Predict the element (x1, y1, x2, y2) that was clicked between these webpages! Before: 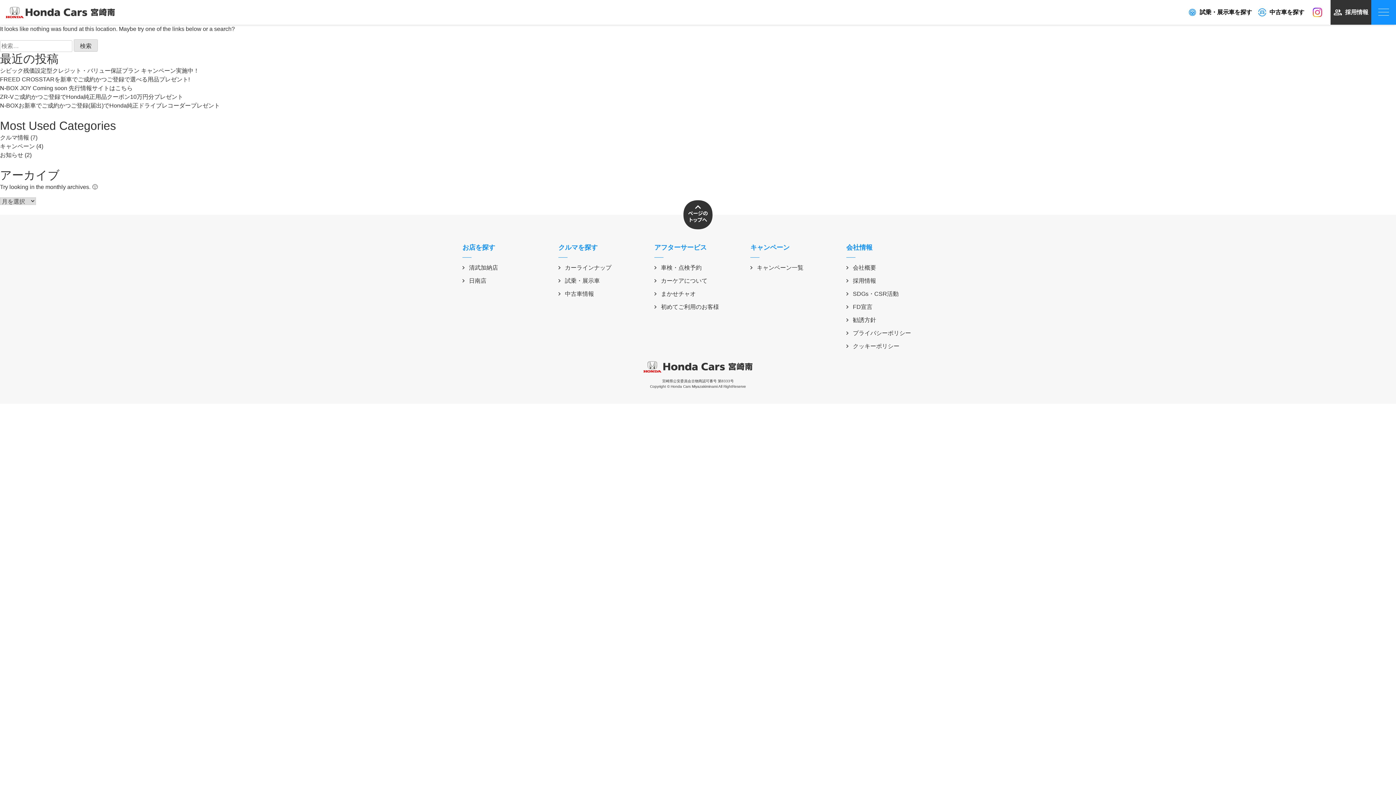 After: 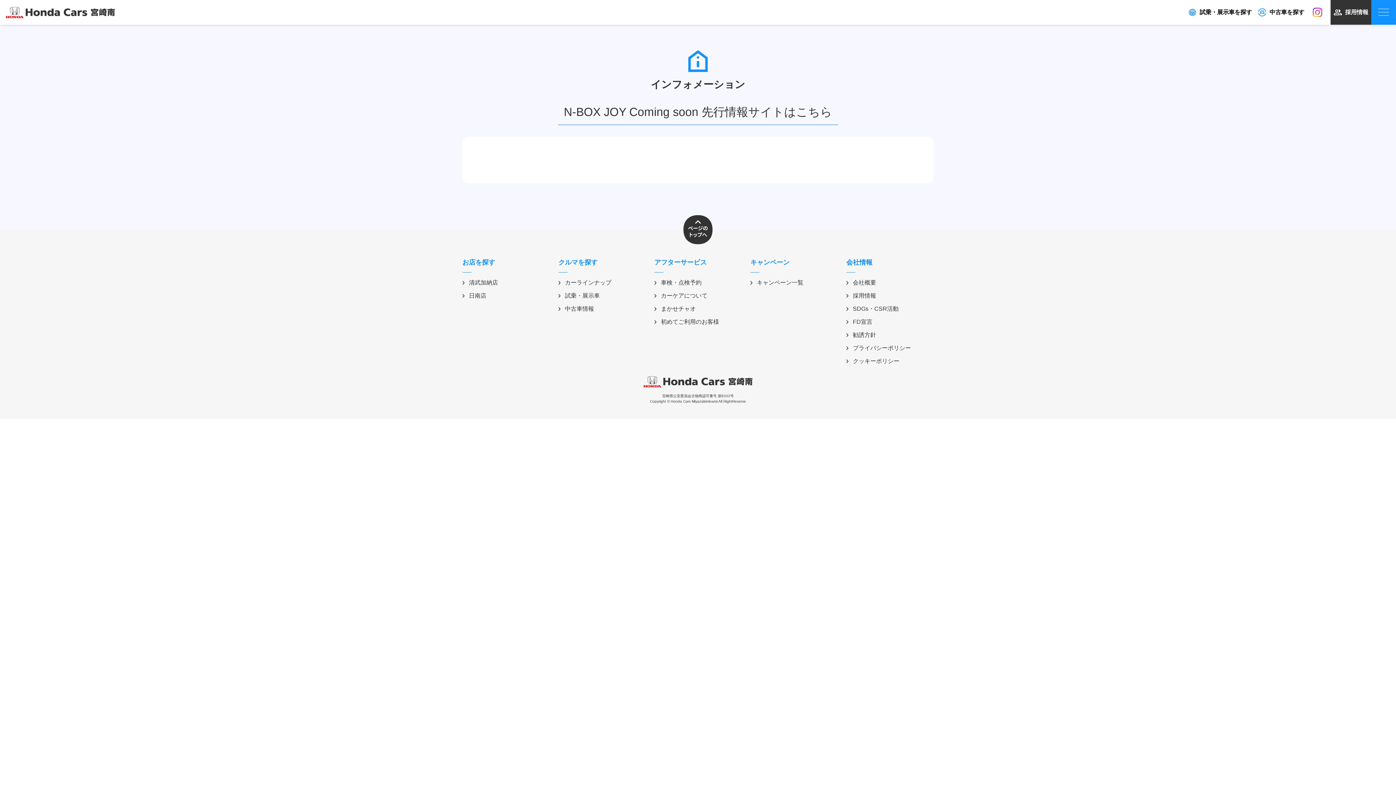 Action: bbox: (0, 84, 132, 91) label: N-BOX JOY Coming soon 先行情報サイトはこちら